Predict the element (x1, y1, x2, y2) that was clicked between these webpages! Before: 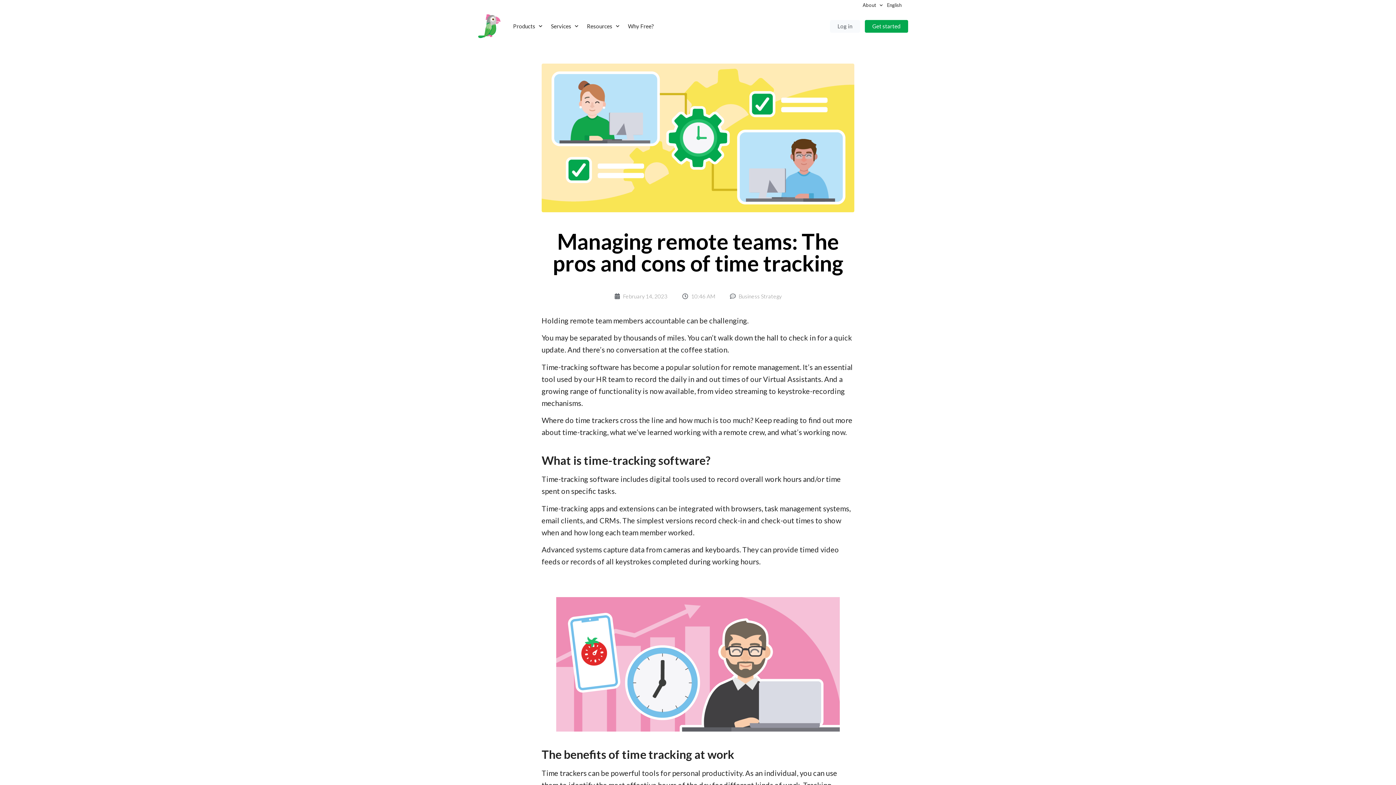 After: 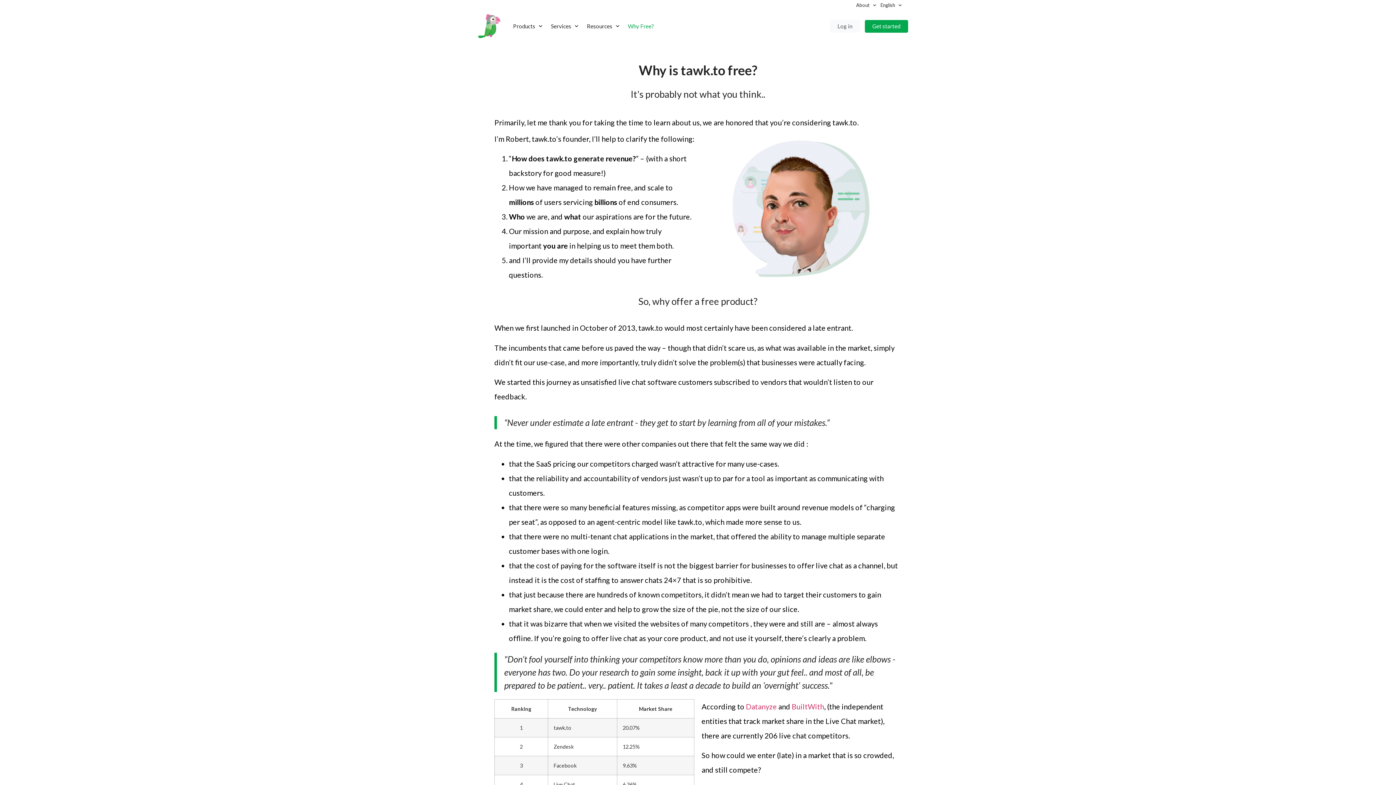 Action: label: Why Free? bbox: (623, 20, 658, 31)